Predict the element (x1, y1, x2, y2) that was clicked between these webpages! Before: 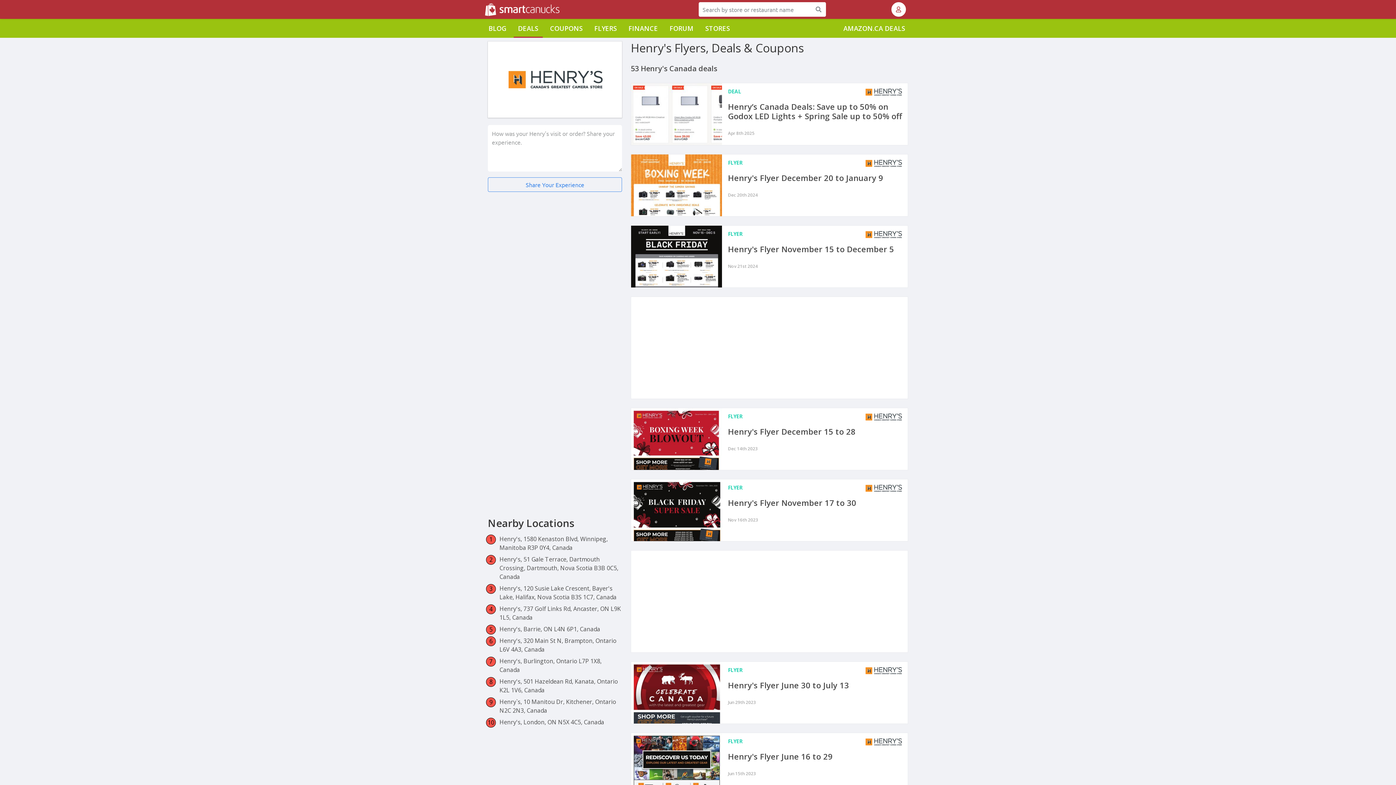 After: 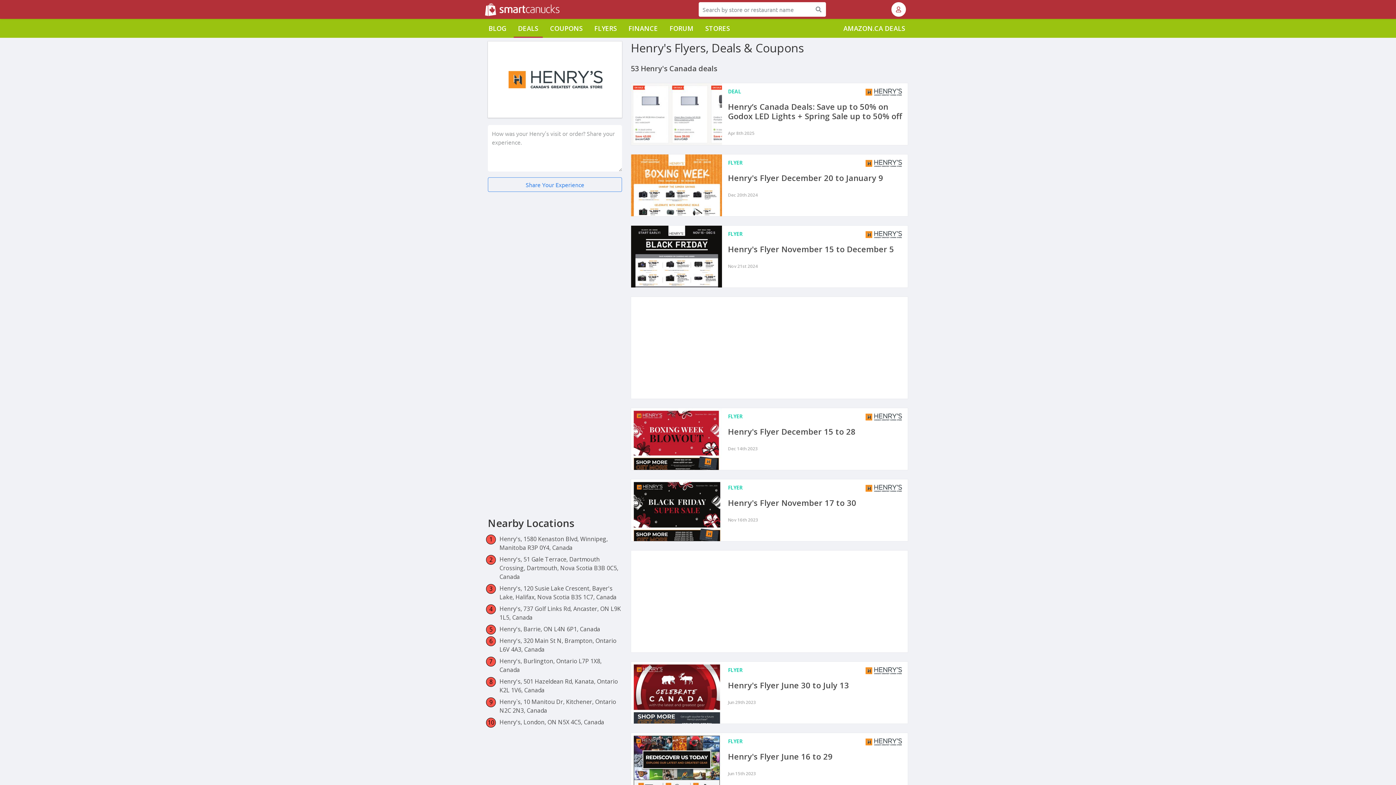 Action: bbox: (631, 661, 908, 724) label: Henry's Flyer June 30 to July 13